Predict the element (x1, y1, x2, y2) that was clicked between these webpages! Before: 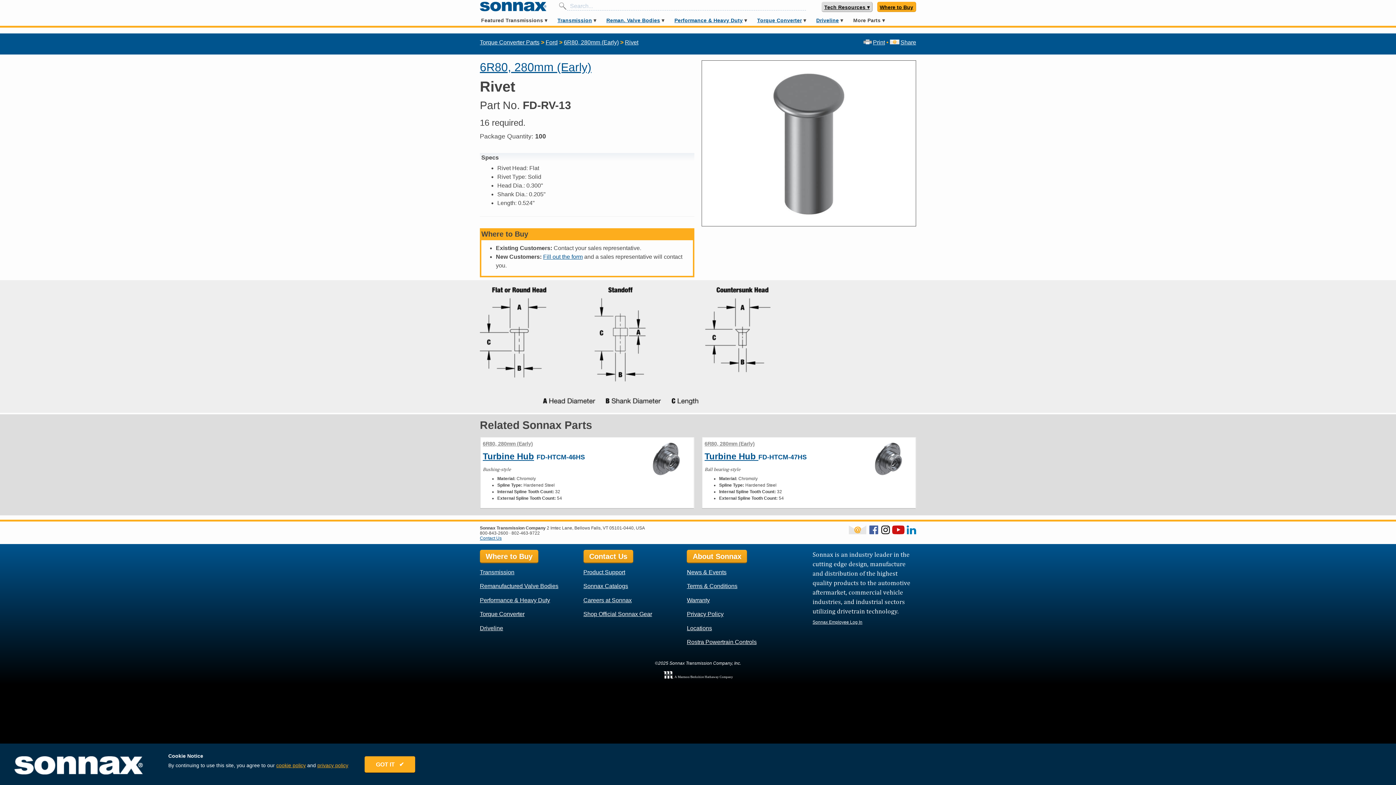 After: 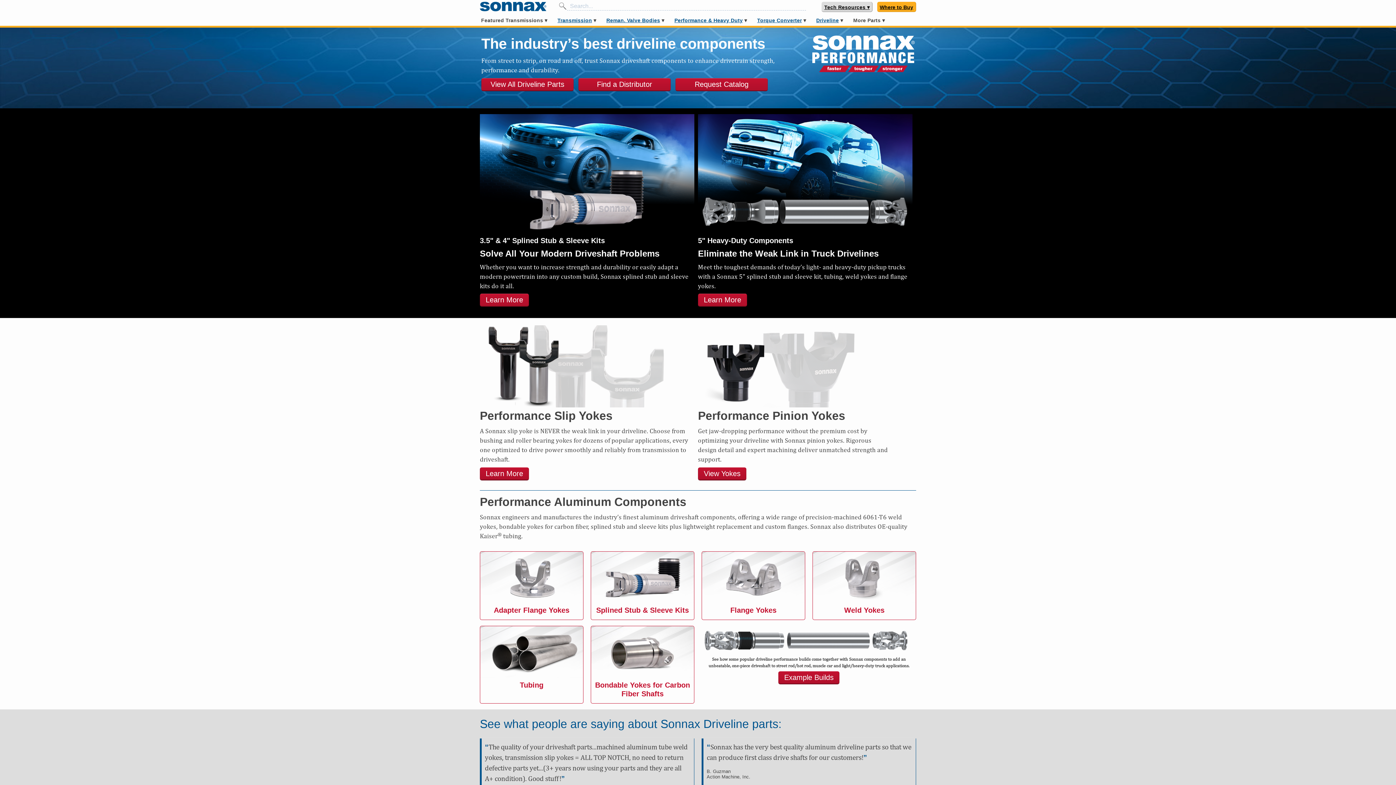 Action: label: Driveline bbox: (480, 625, 503, 631)